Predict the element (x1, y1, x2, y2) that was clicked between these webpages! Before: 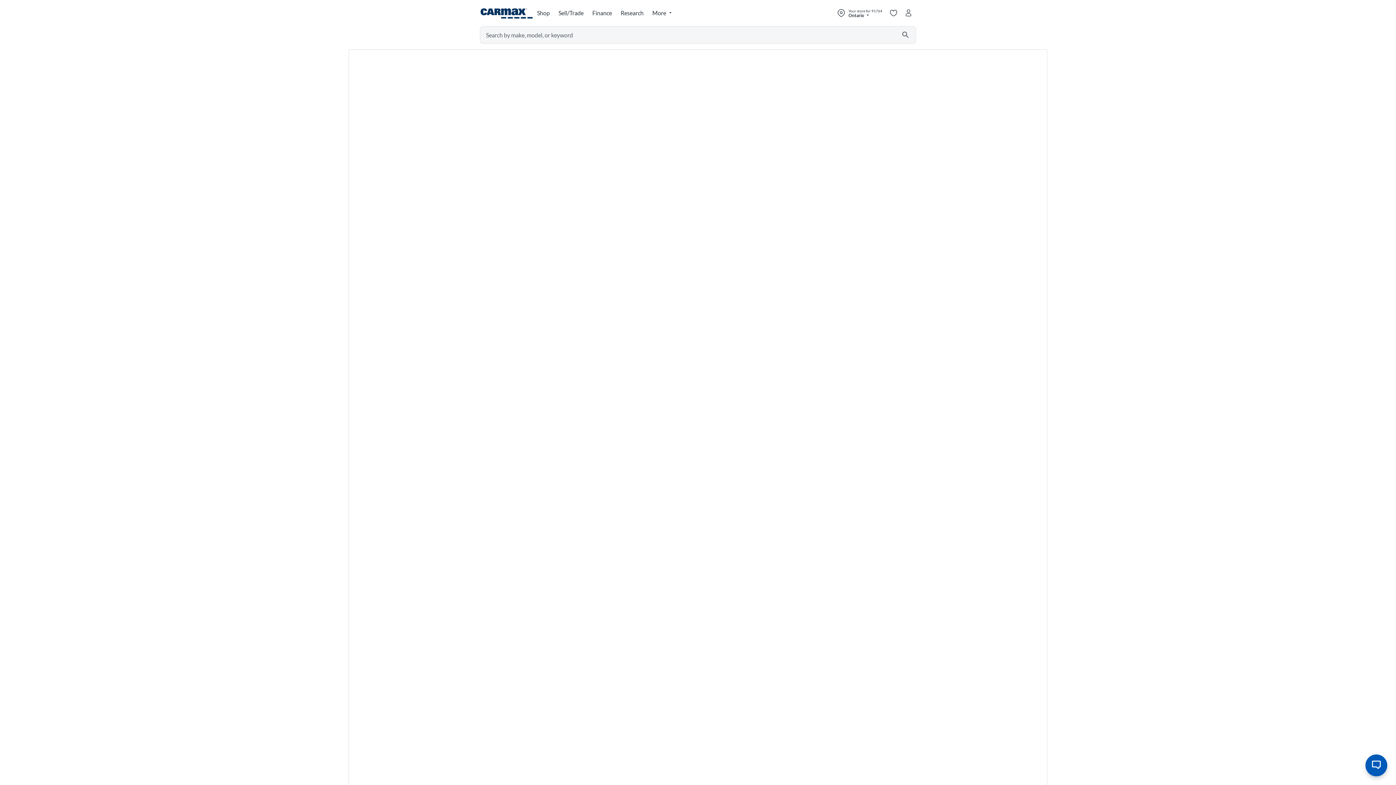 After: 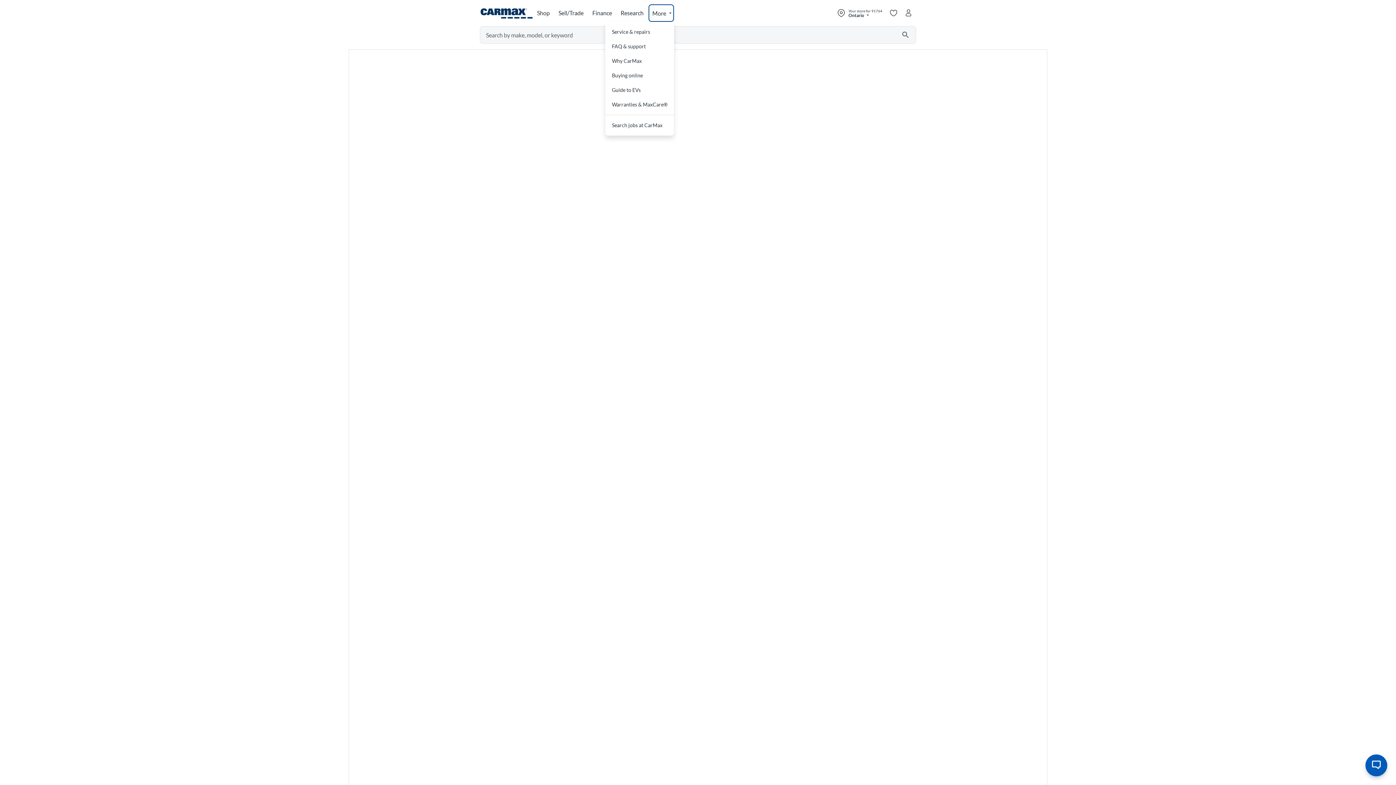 Action: label: Open buy links menu bbox: (648, 4, 674, 21)